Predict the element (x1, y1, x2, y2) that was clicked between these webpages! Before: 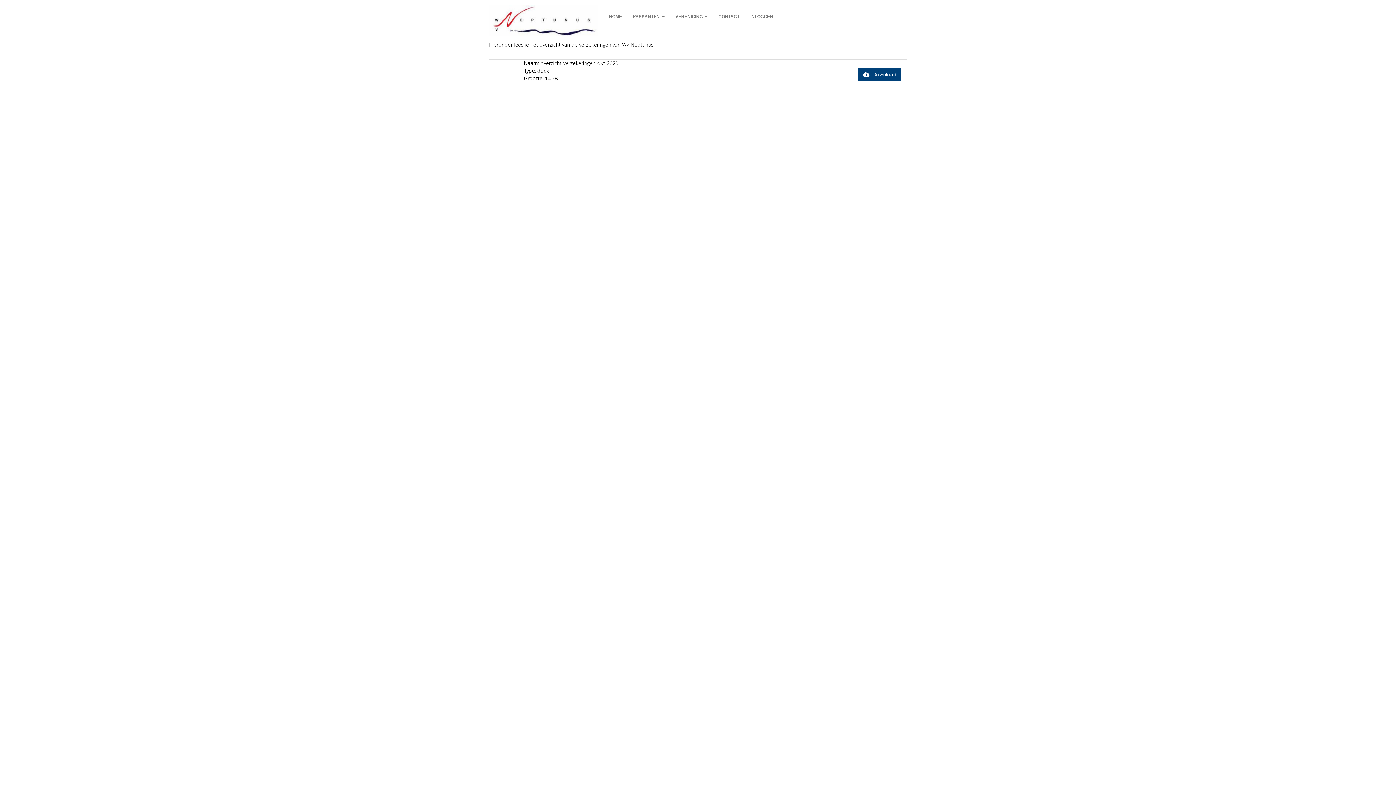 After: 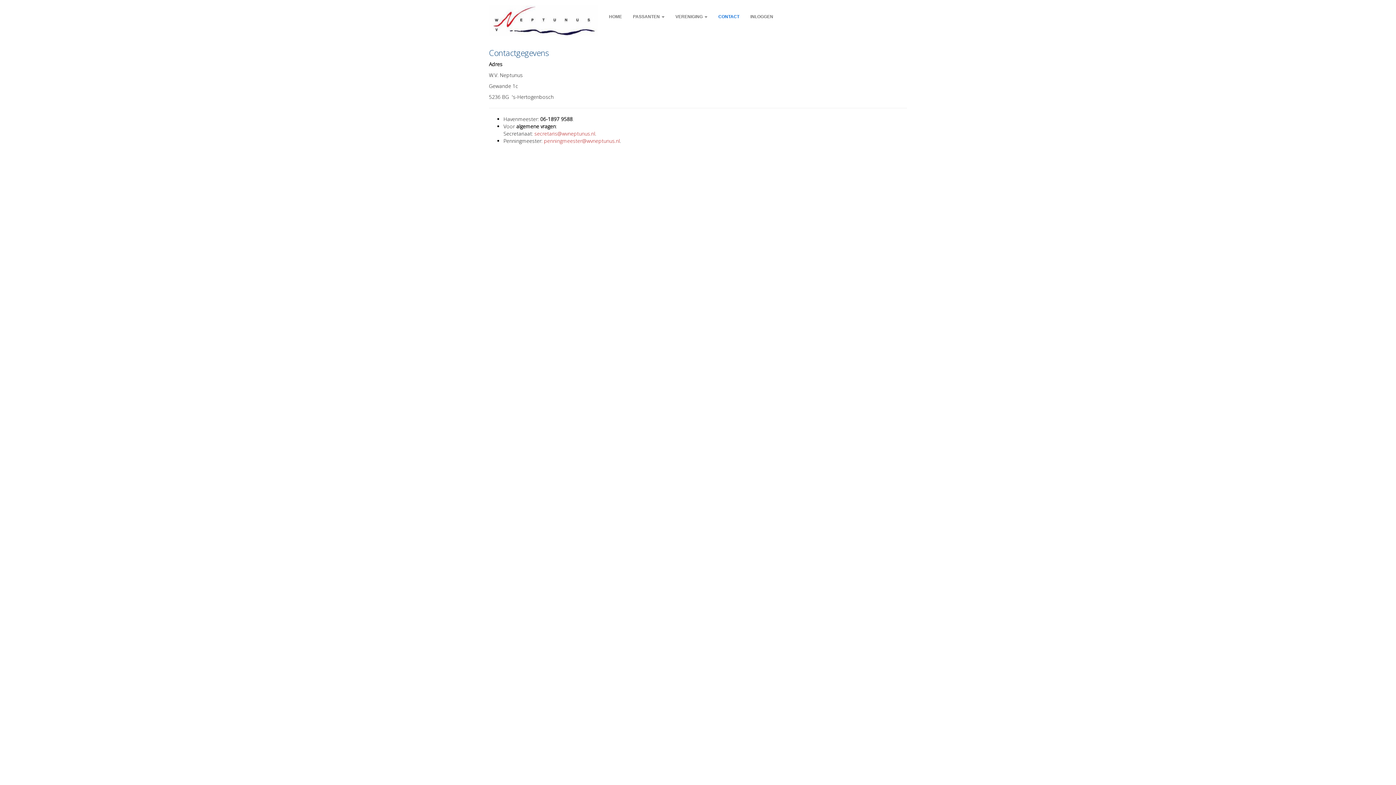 Action: bbox: (713, 0, 745, 33) label: CONTACT